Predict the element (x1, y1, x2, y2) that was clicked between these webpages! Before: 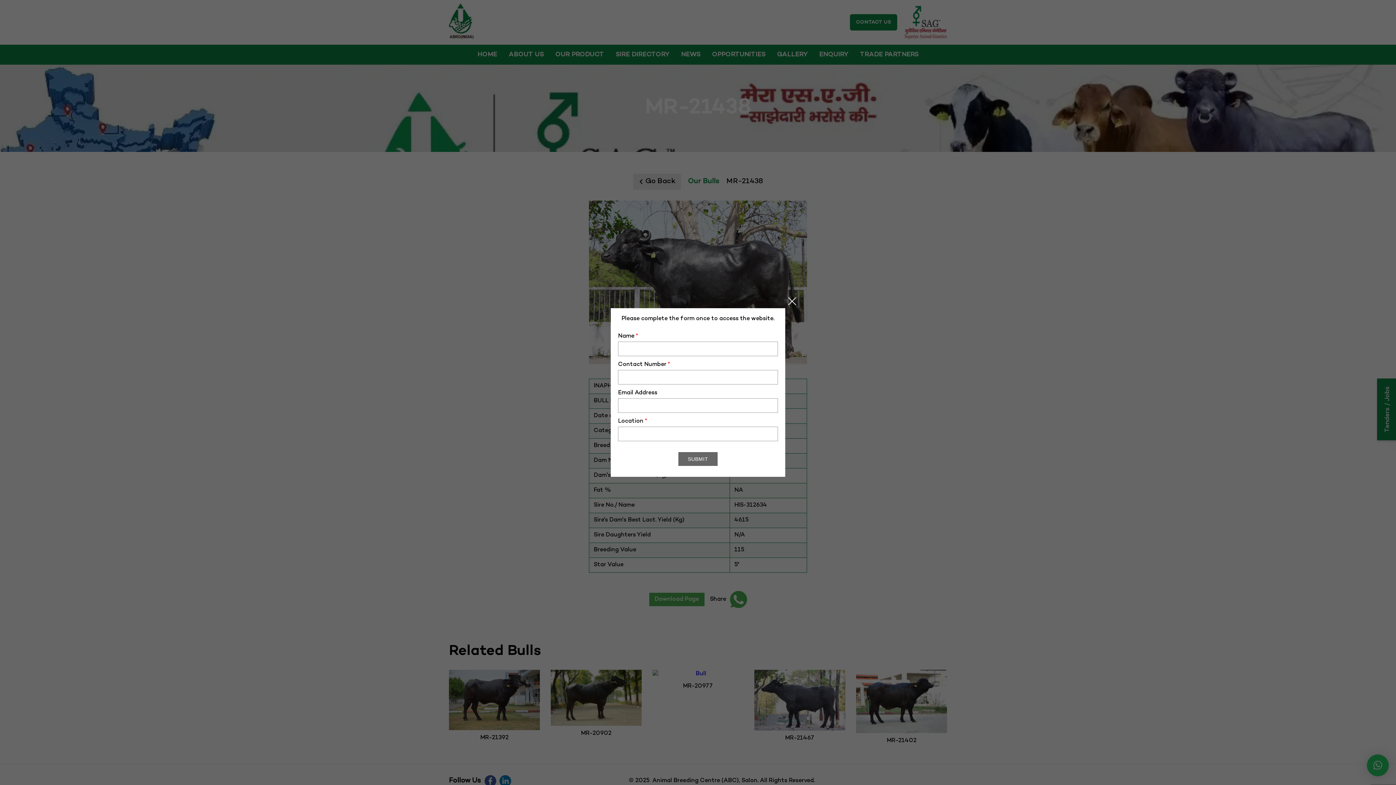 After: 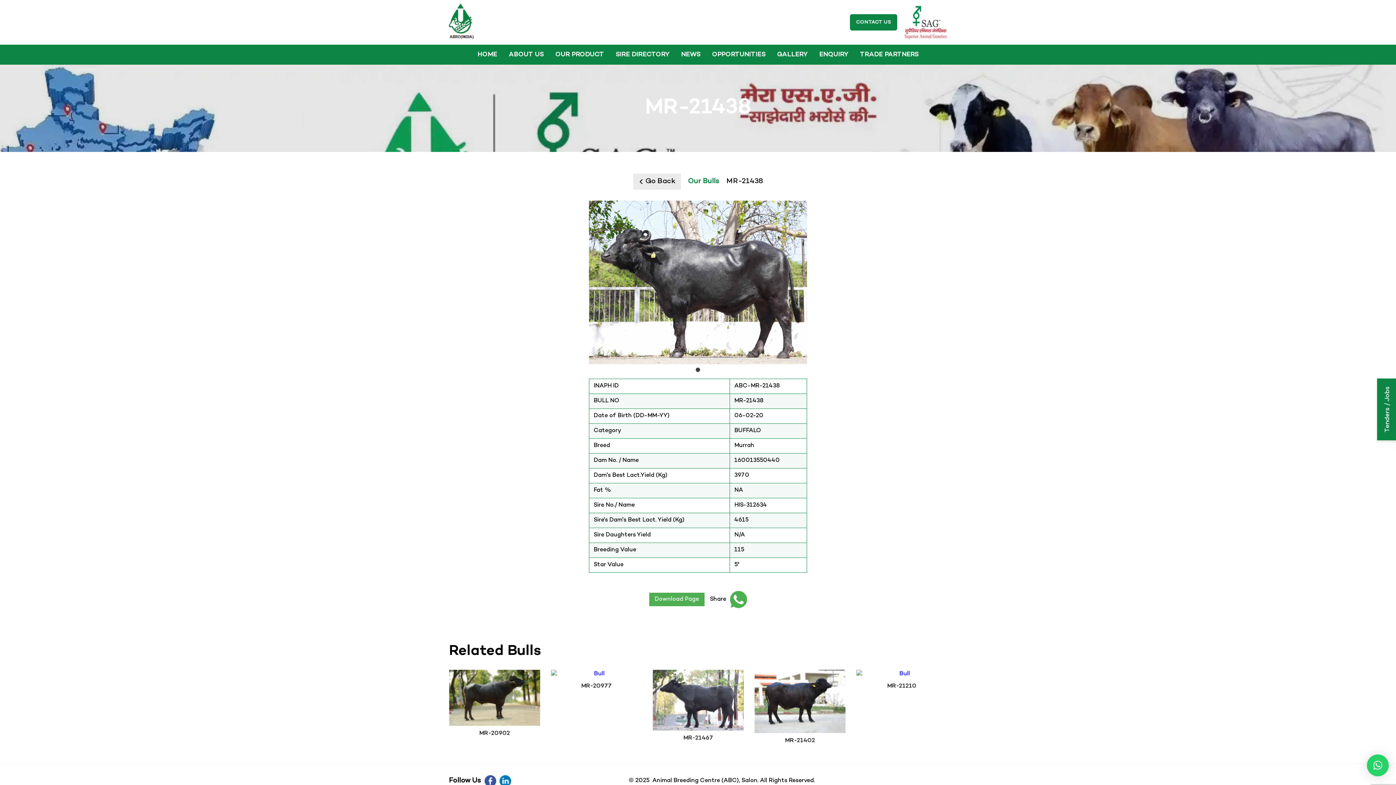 Action: bbox: (786, 295, 798, 307) label: Close